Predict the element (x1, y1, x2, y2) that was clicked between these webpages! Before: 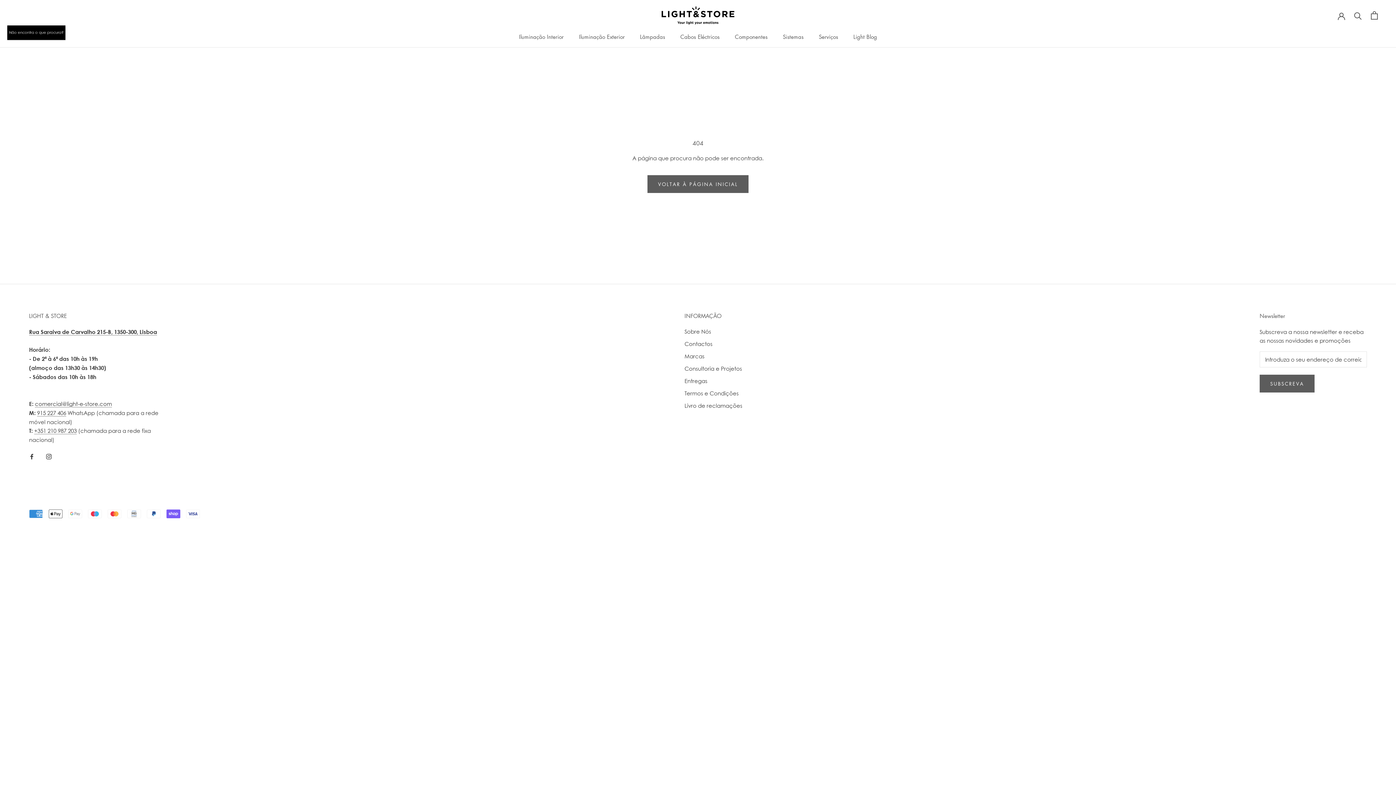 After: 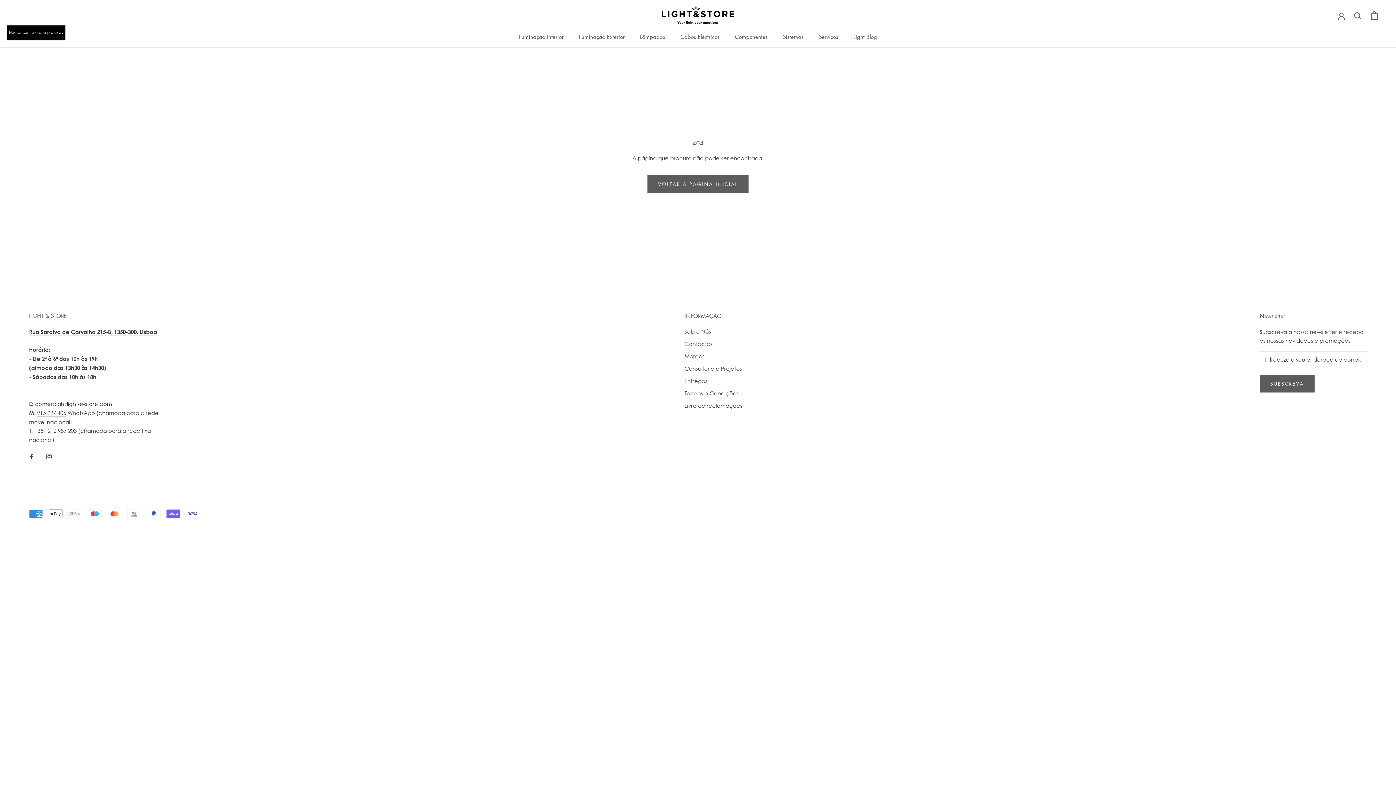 Action: bbox: (37, 409, 66, 416) label: 915 227 406